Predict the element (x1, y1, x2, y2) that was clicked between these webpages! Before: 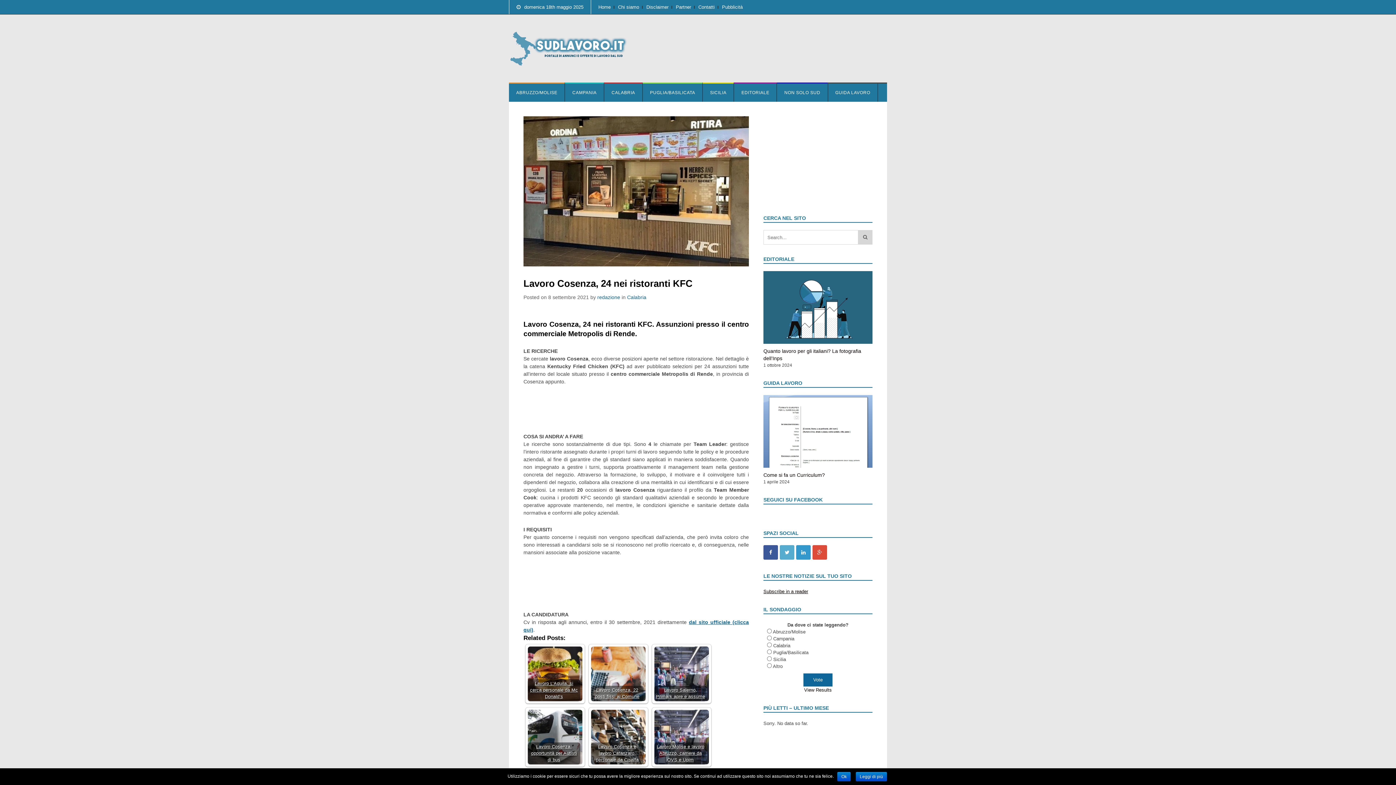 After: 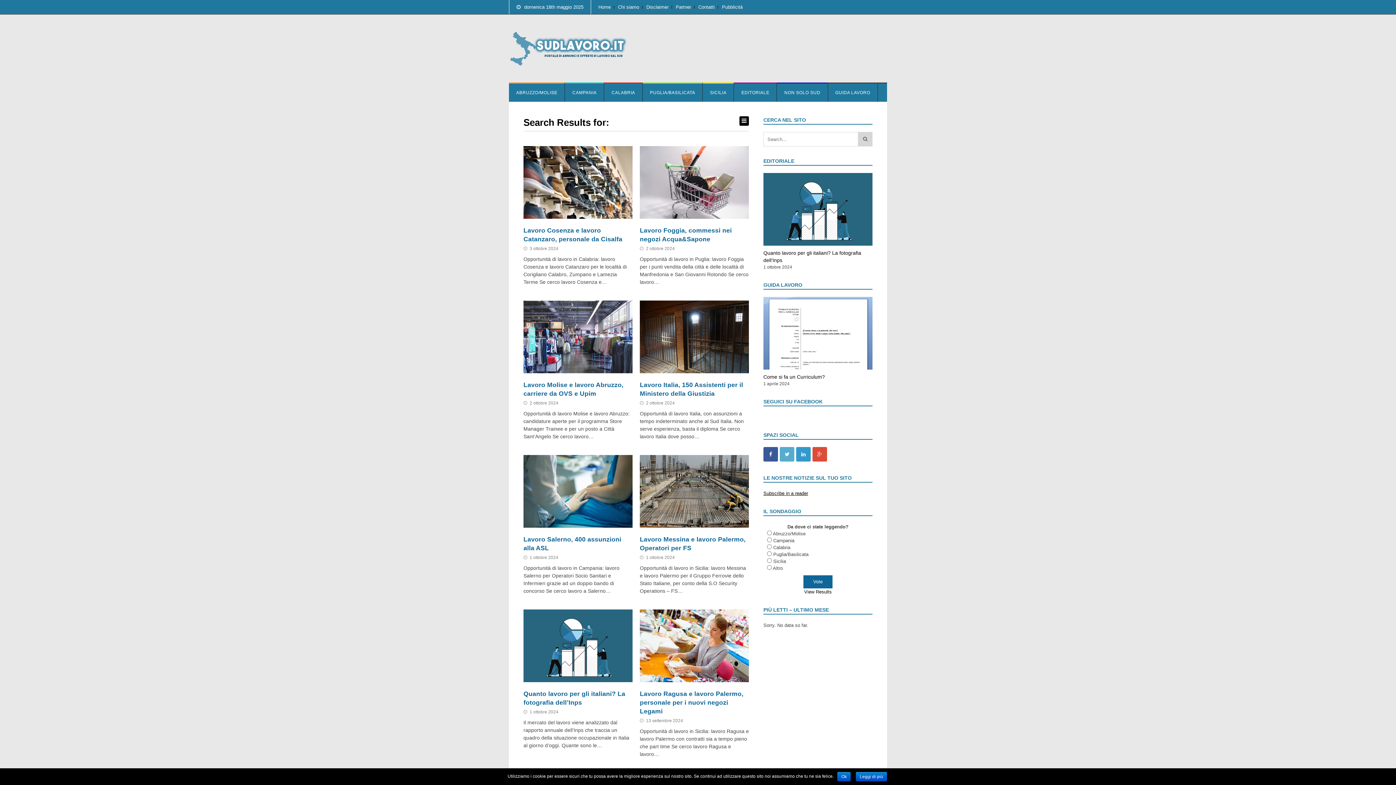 Action: bbox: (858, 230, 872, 244)